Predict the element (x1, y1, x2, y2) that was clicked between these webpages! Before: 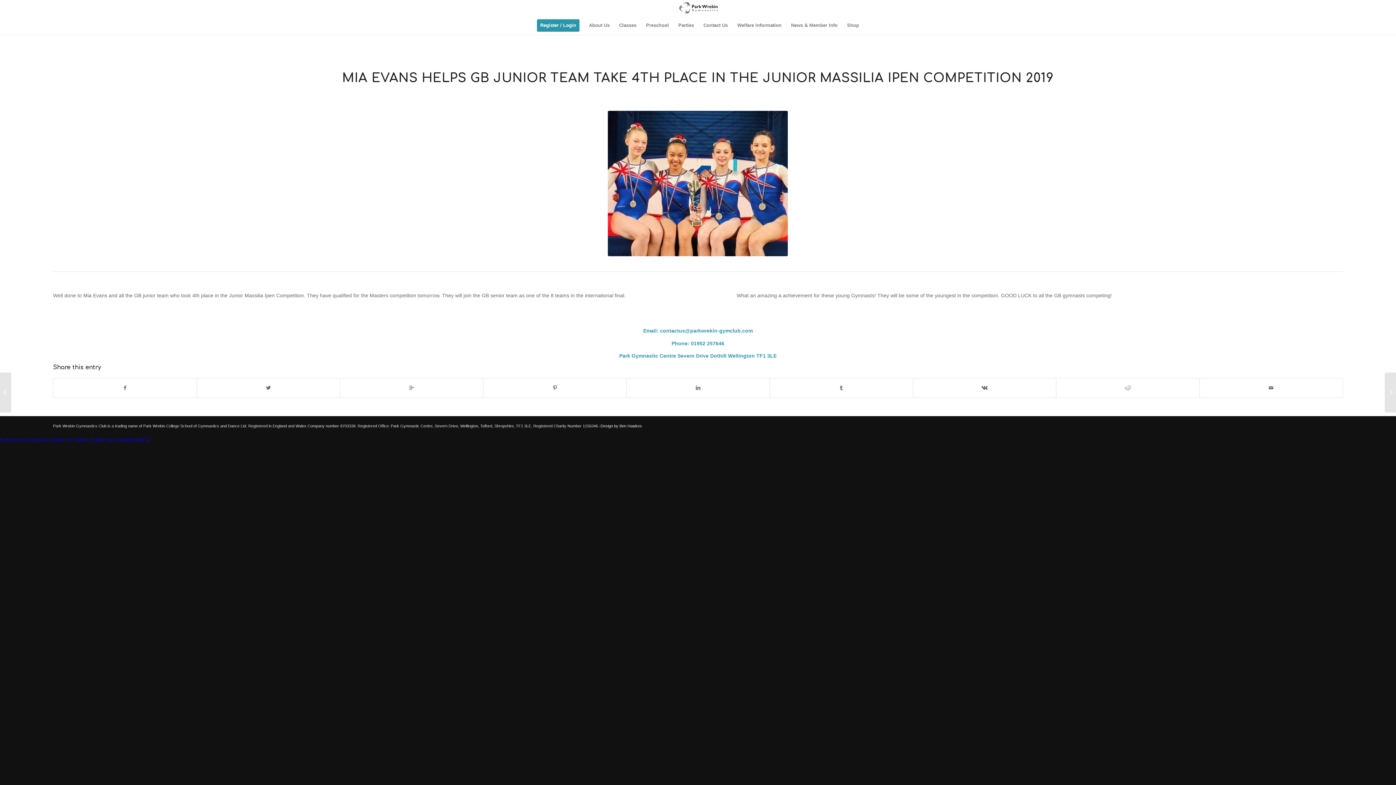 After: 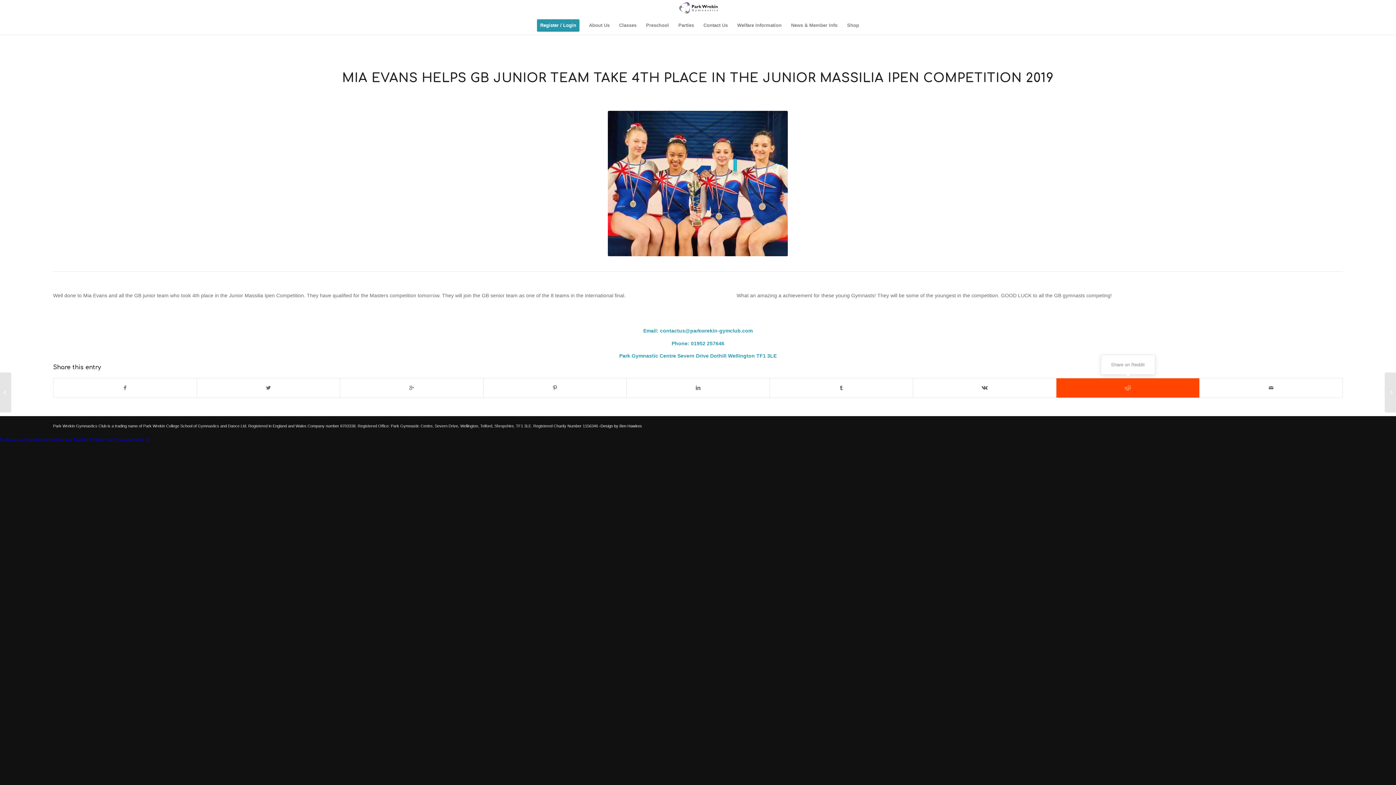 Action: bbox: (1056, 378, 1199, 397)